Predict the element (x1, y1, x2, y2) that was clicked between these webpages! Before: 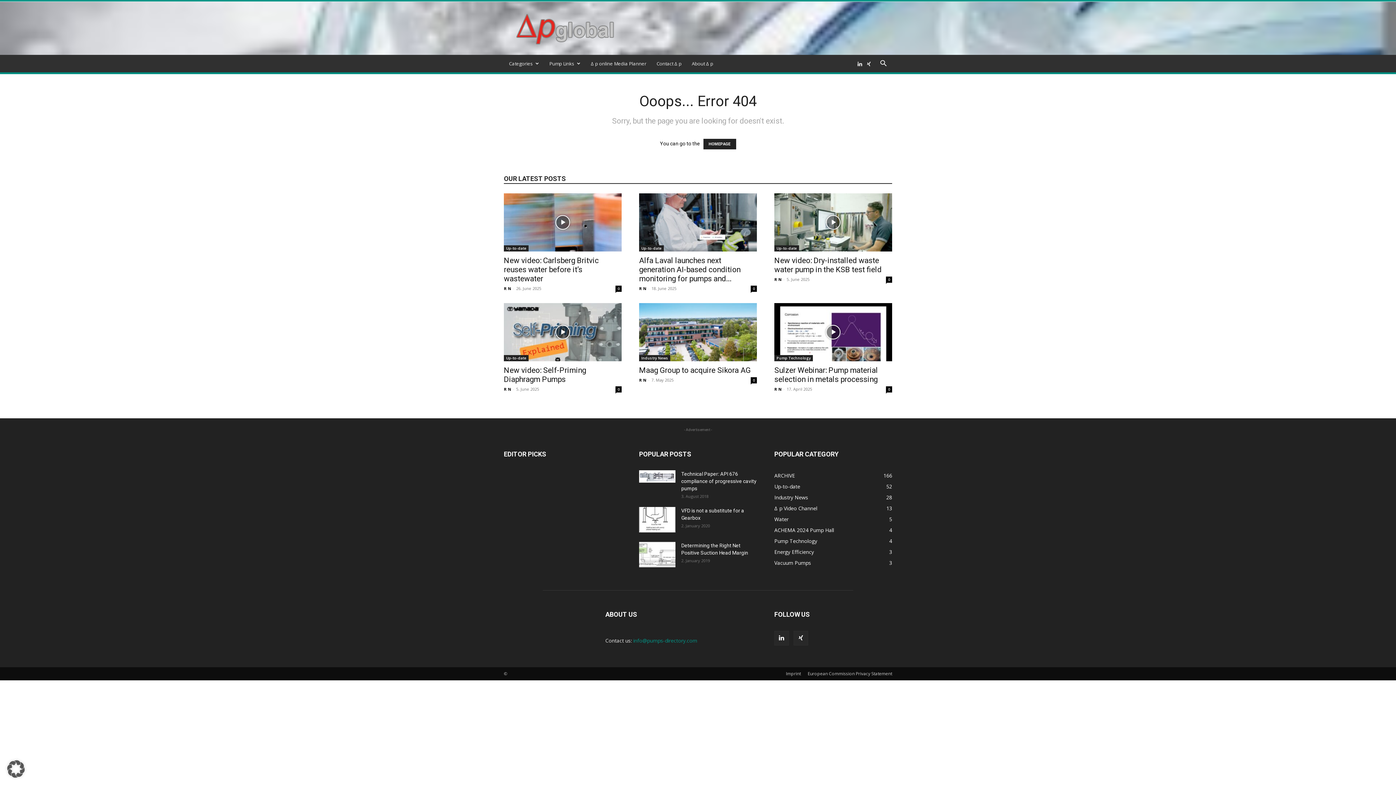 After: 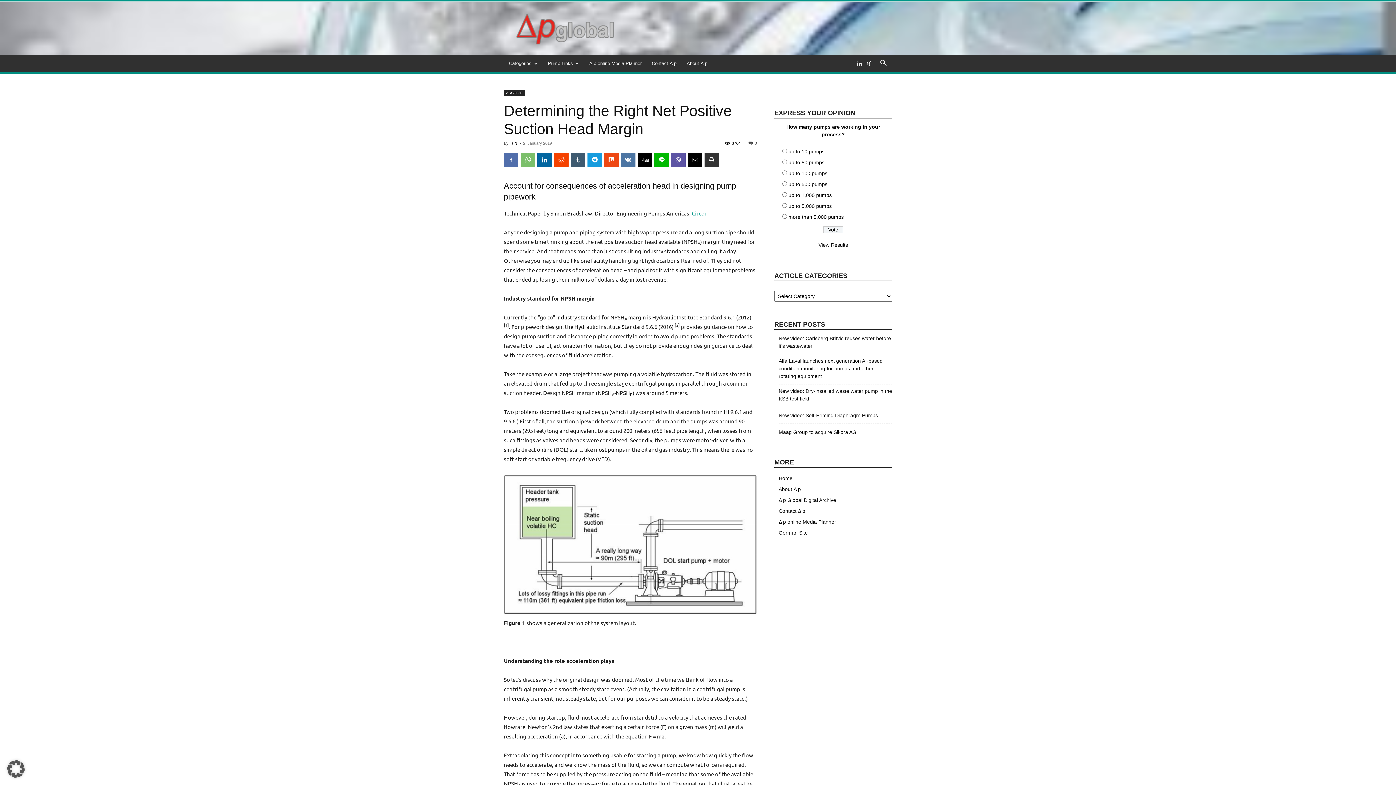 Action: bbox: (639, 542, 675, 567)